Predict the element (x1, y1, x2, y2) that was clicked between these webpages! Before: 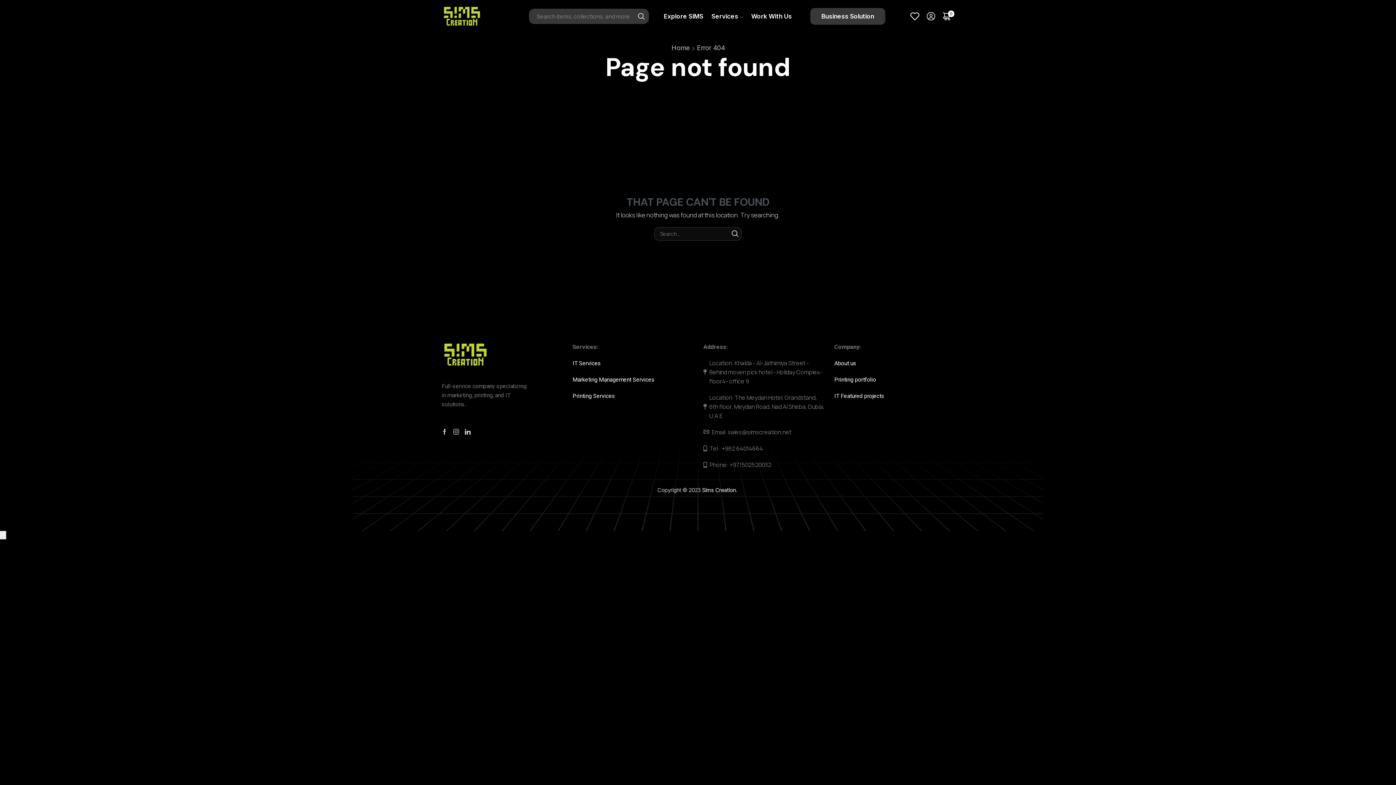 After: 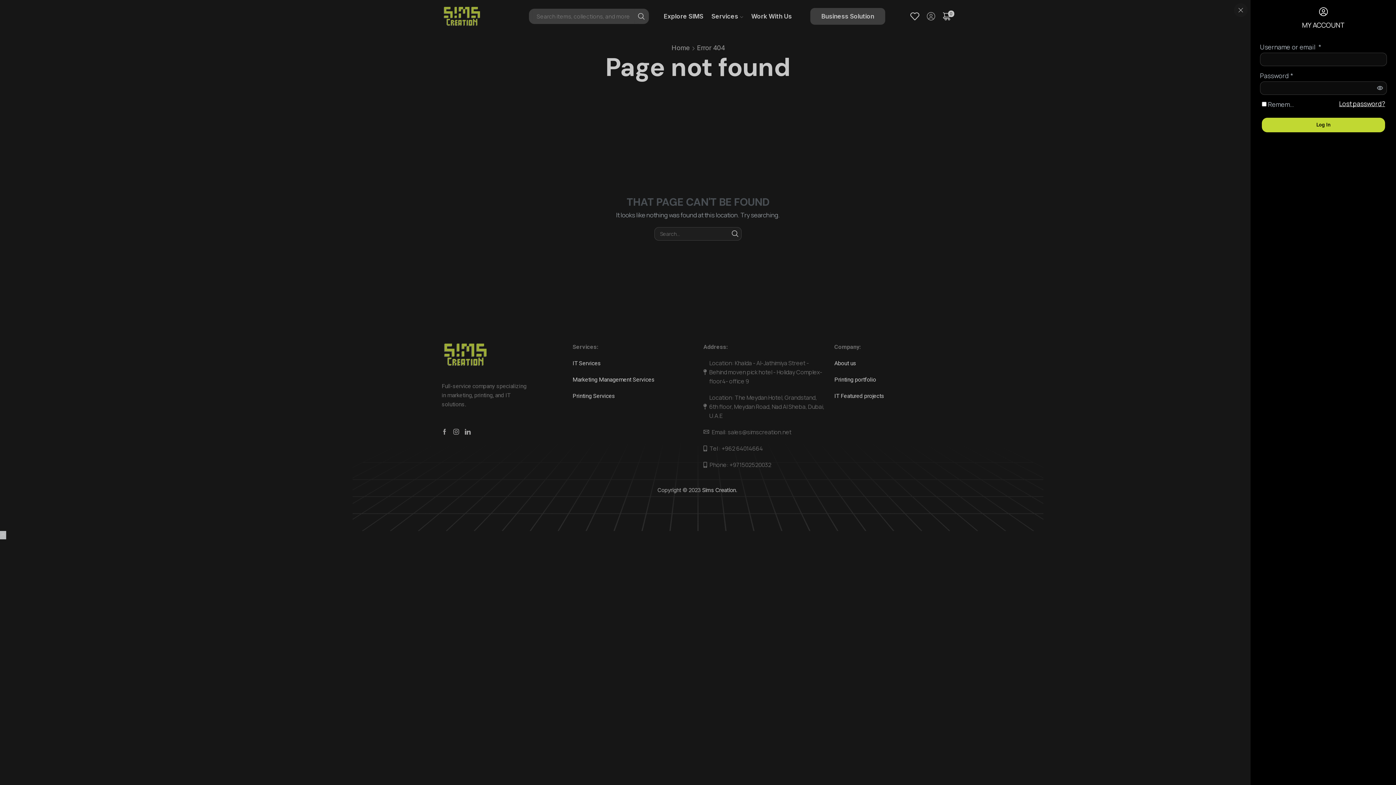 Action: bbox: (926, 10, 935, 22)